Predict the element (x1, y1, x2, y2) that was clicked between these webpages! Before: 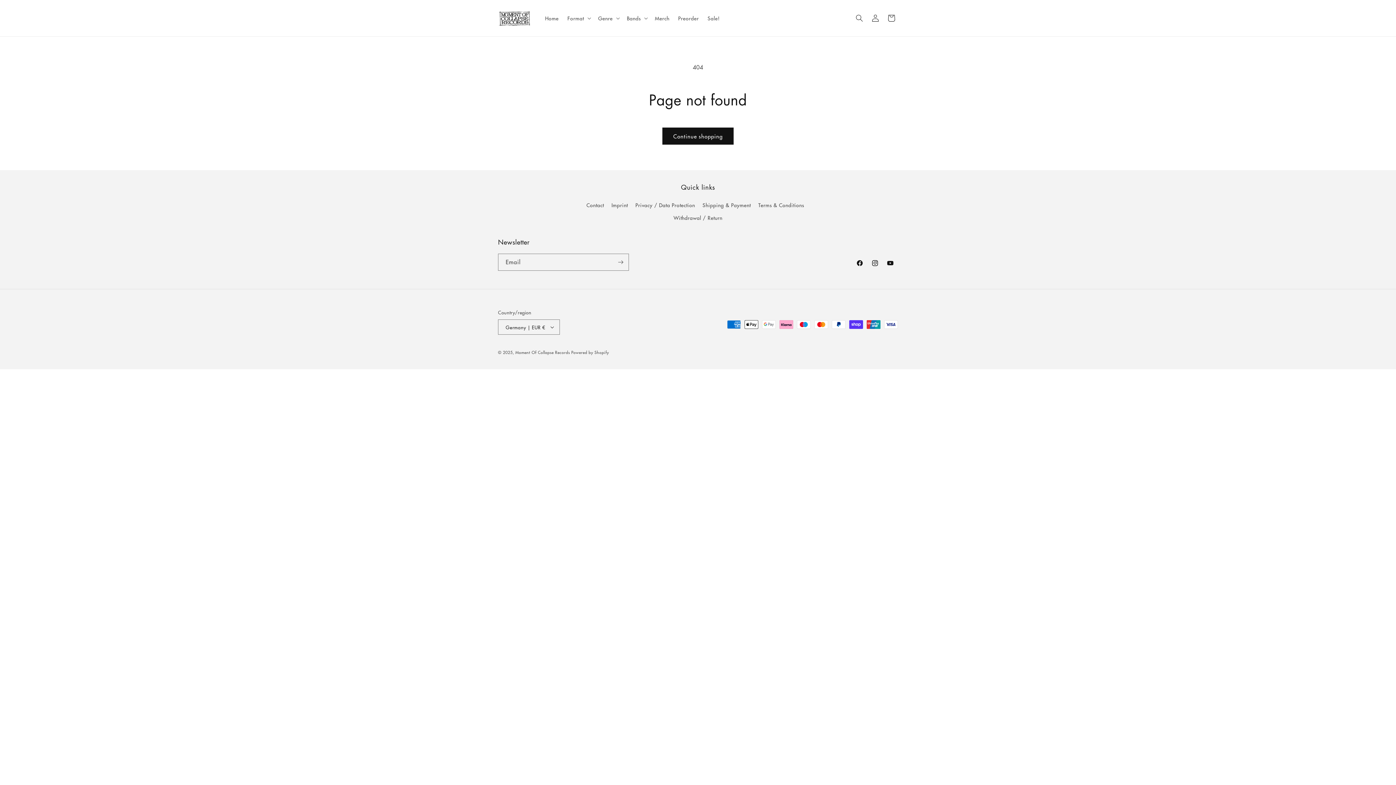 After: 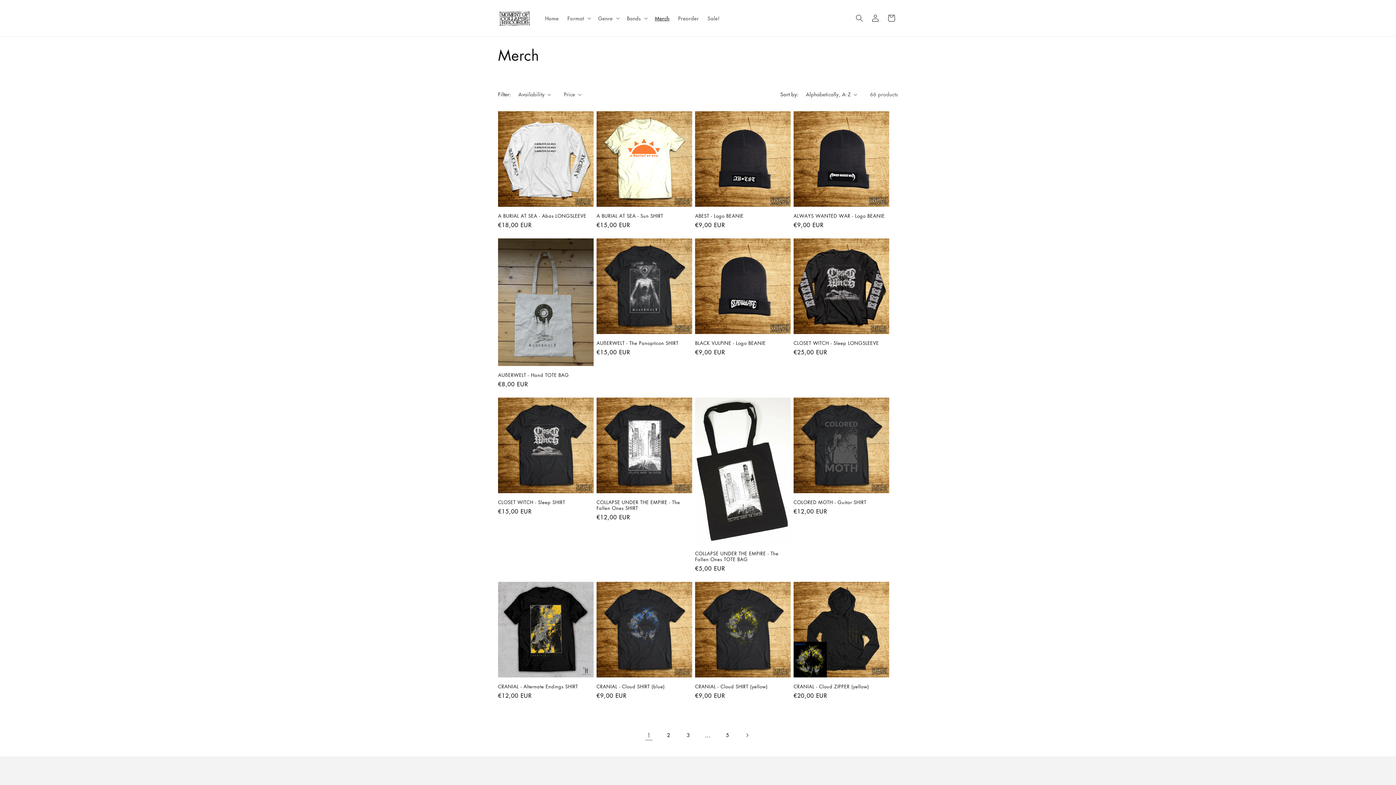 Action: bbox: (650, 10, 674, 25) label: Merch